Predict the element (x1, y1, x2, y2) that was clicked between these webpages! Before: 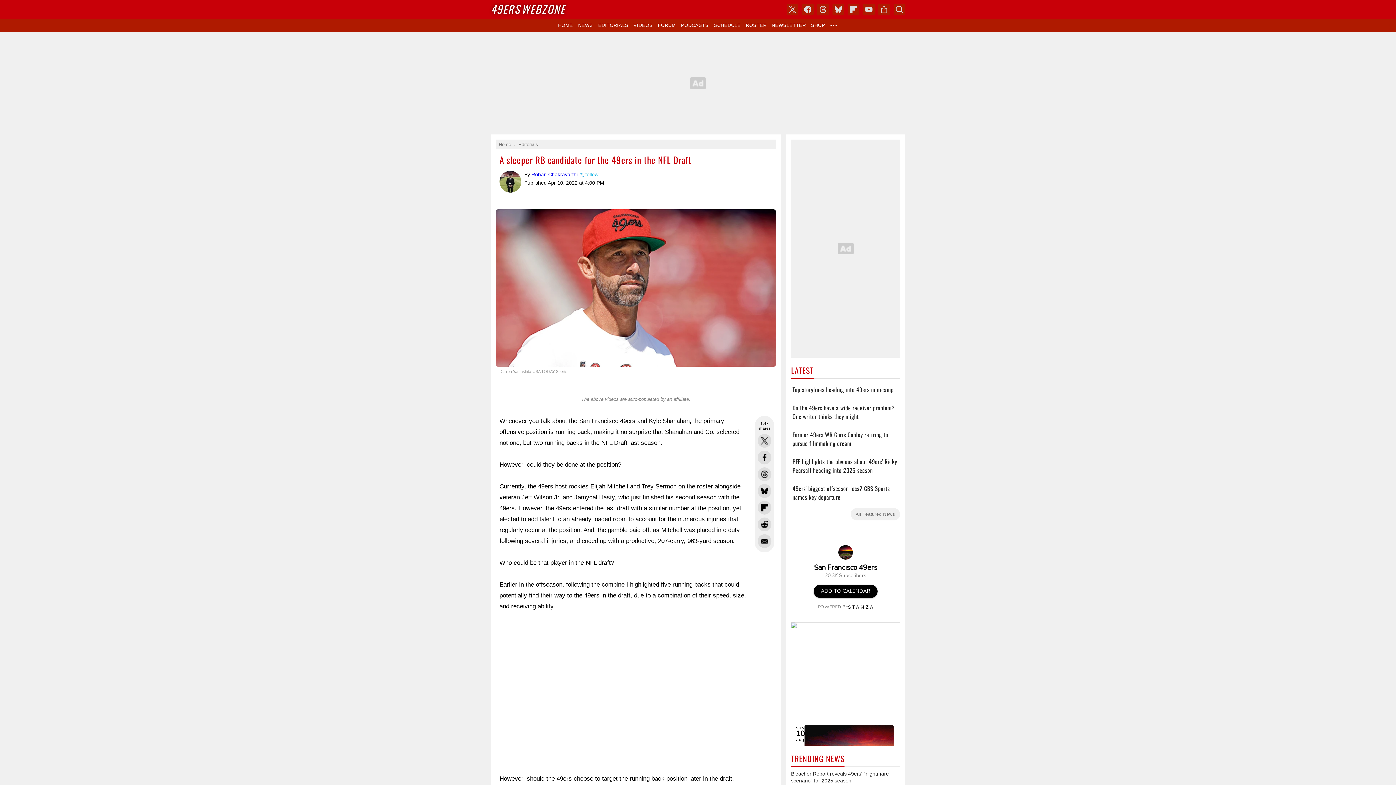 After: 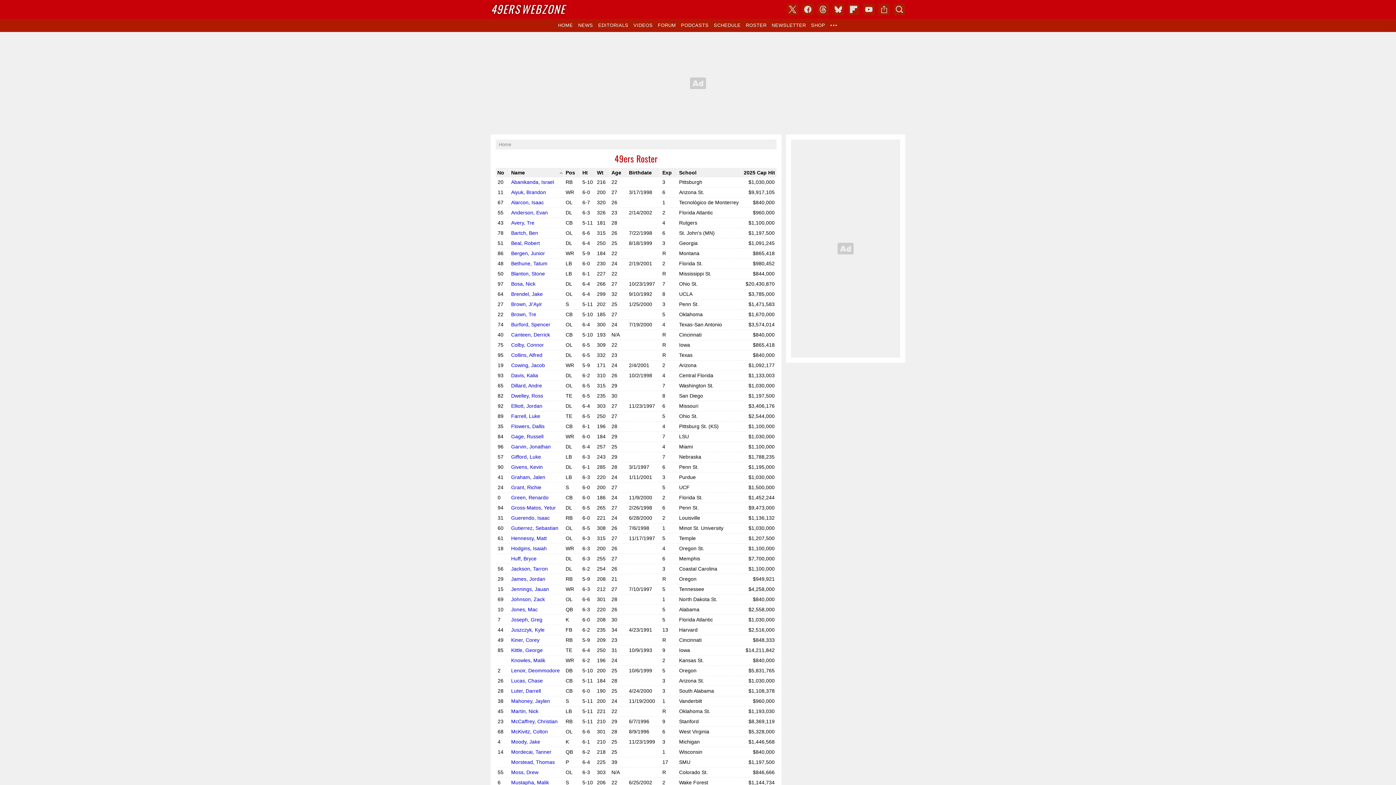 Action: label: ROSTER bbox: (743, 18, 769, 32)